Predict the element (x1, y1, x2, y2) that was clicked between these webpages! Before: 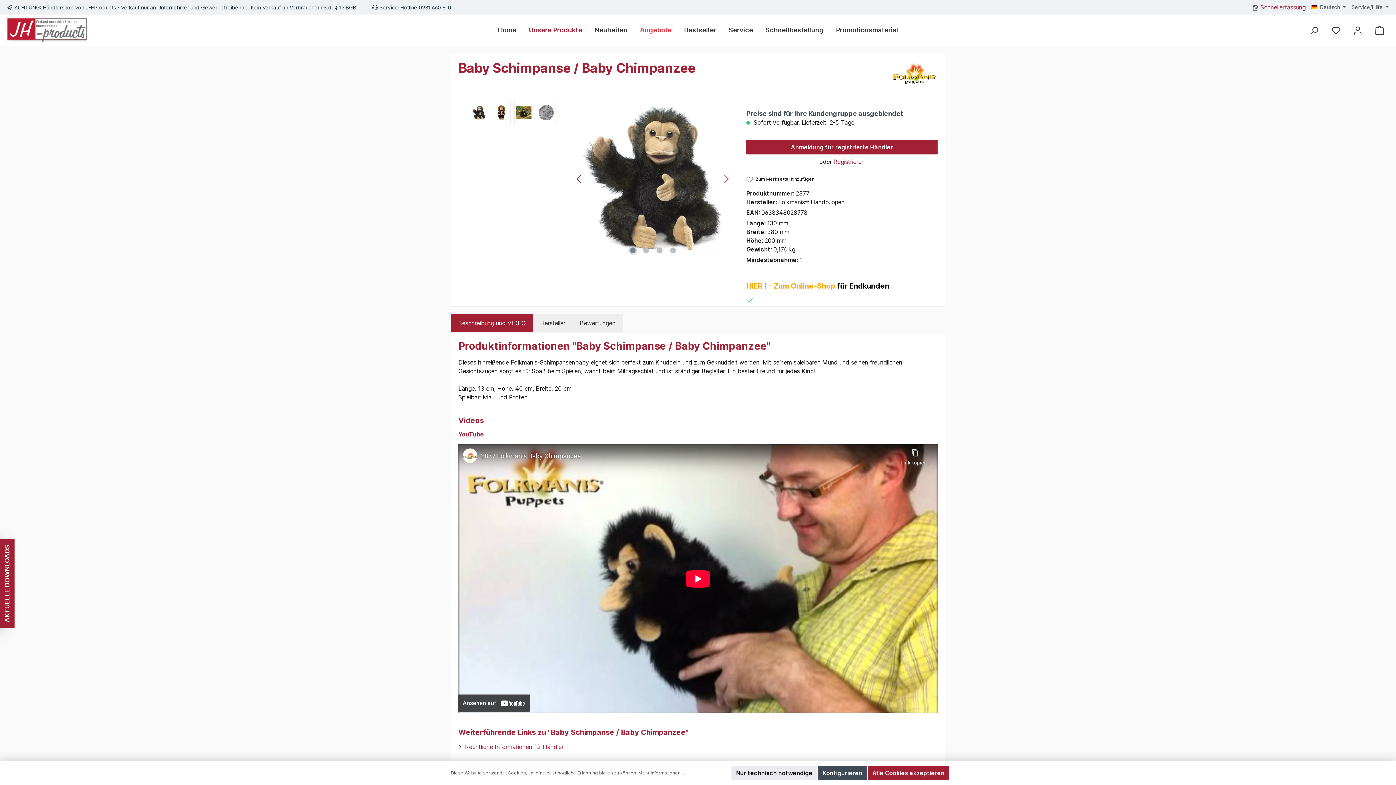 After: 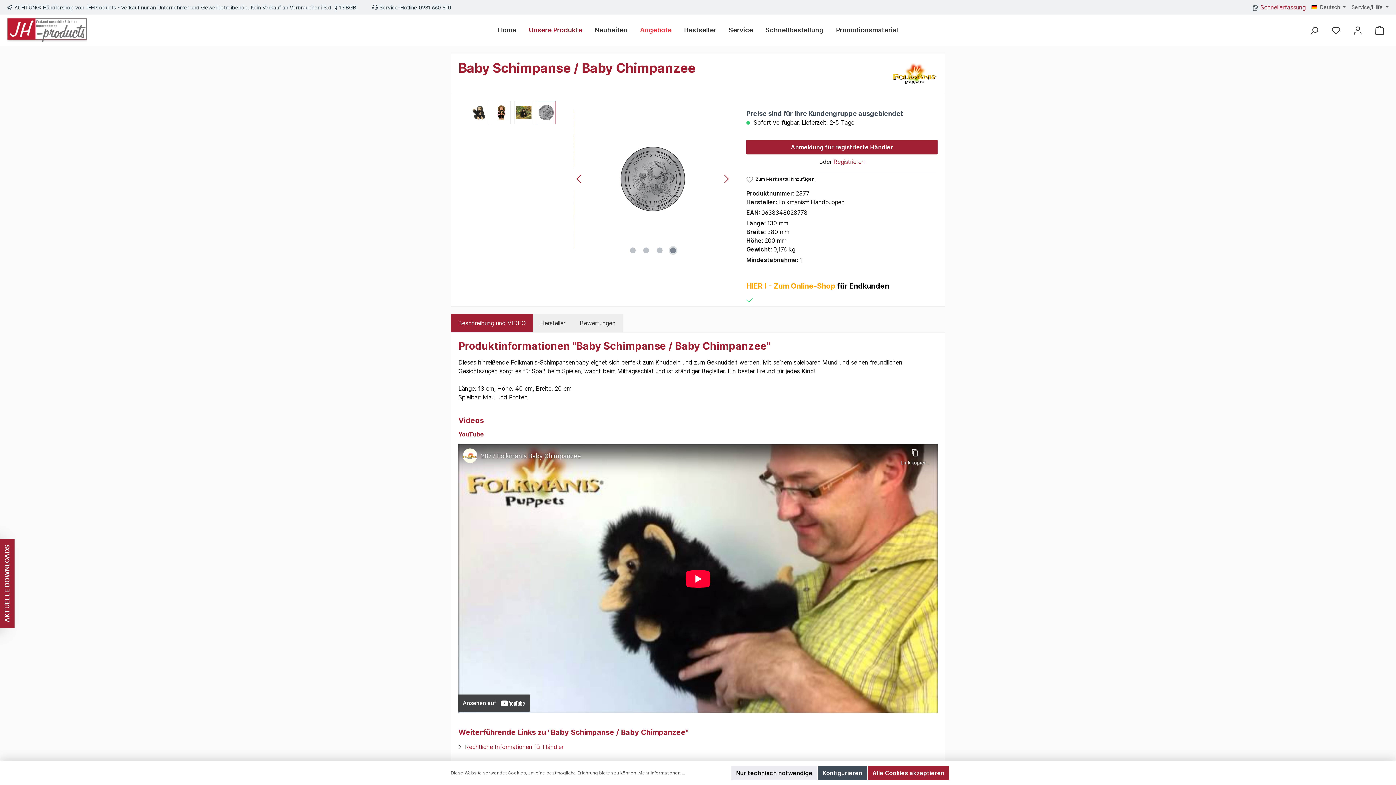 Action: label: Zeige Bild 4 von 4 bbox: (670, 247, 676, 253)